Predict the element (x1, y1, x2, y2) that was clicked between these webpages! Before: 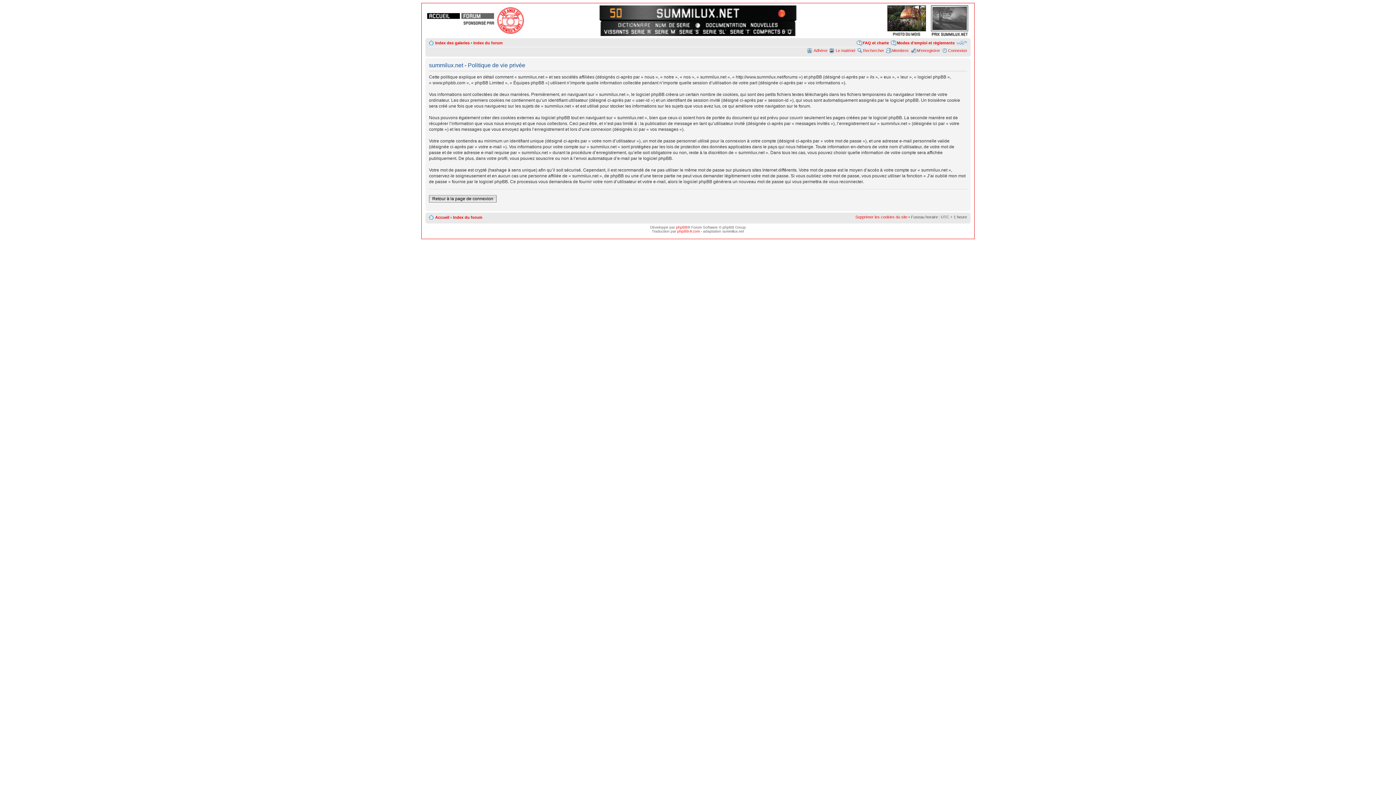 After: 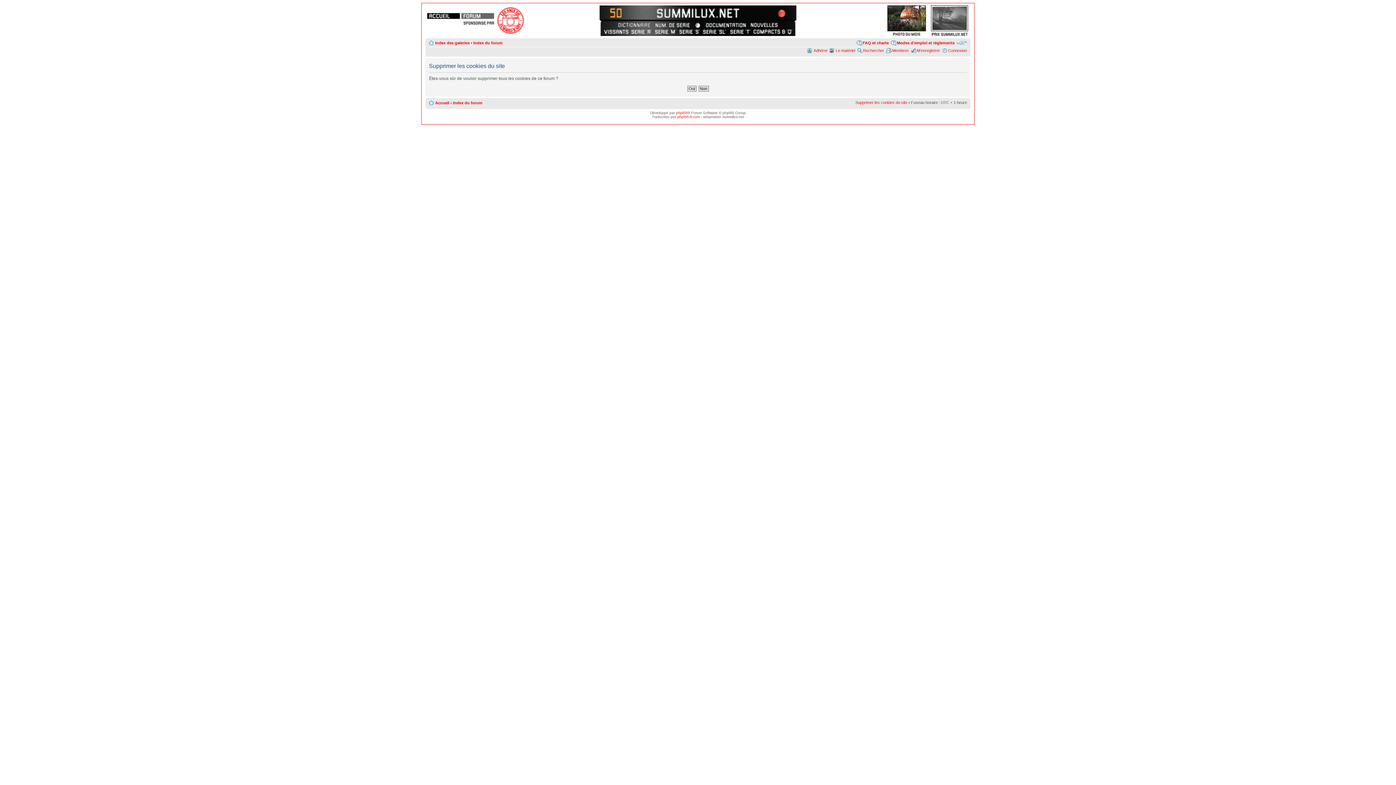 Action: label: Supprimer les cookies du site bbox: (855, 214, 907, 219)